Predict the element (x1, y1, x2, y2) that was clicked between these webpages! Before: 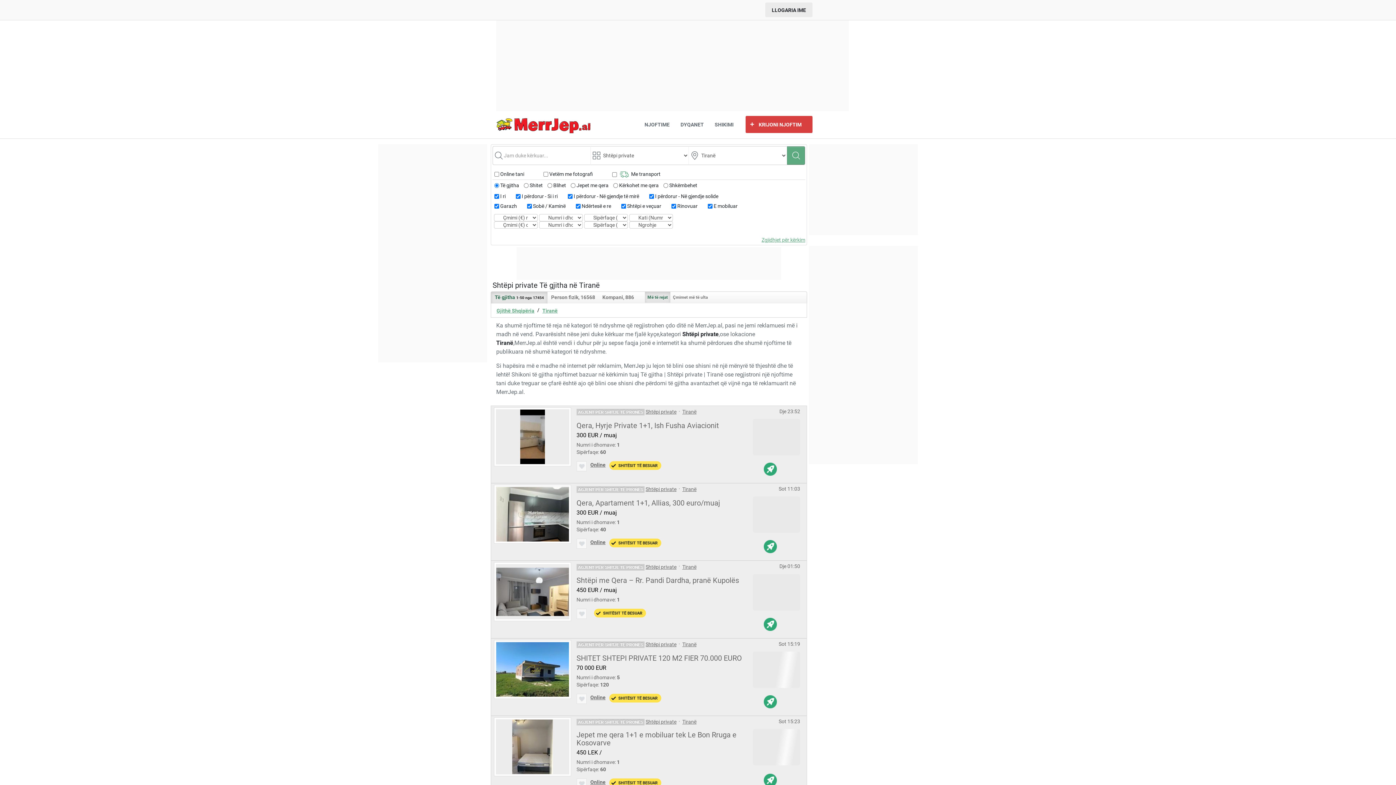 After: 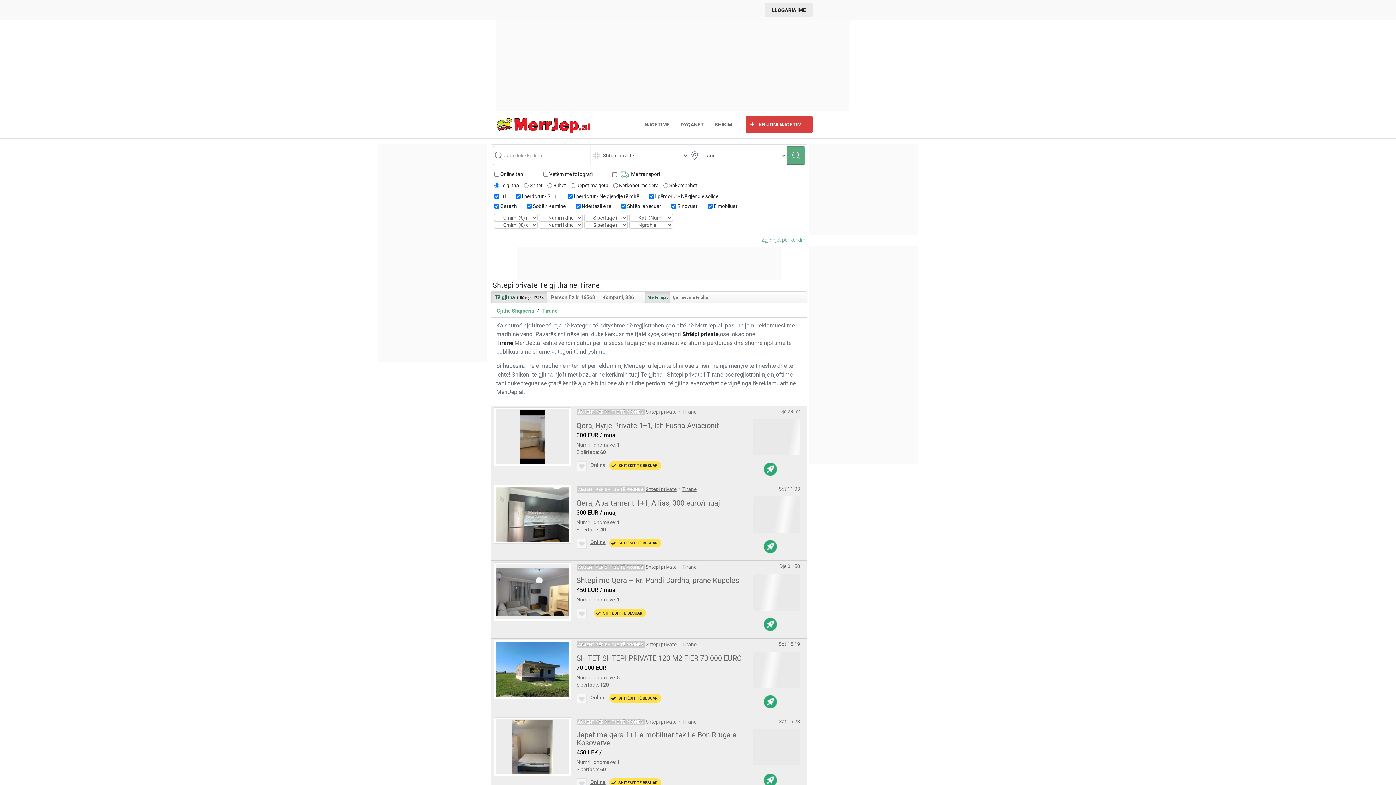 Action: bbox: (645, 641, 676, 648) label: Shtëpi private